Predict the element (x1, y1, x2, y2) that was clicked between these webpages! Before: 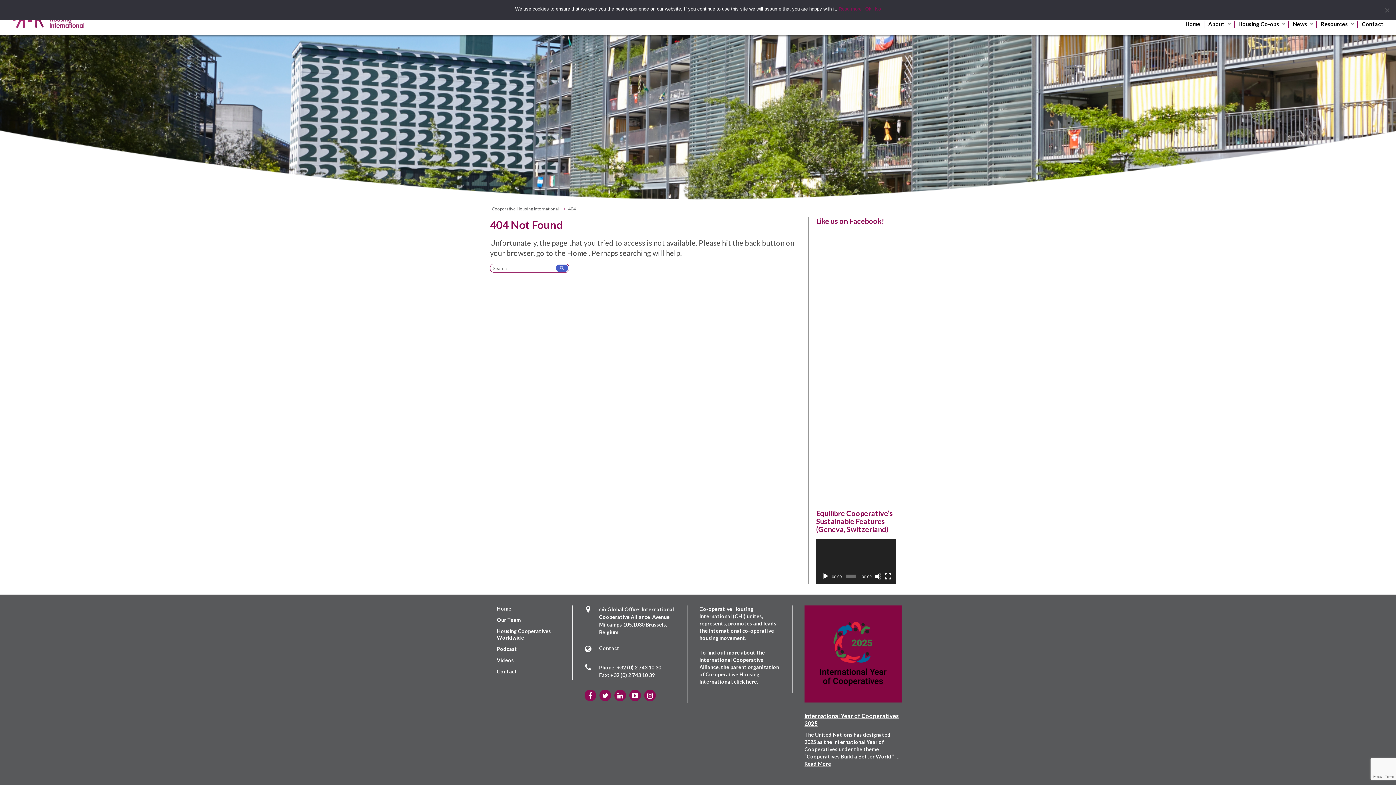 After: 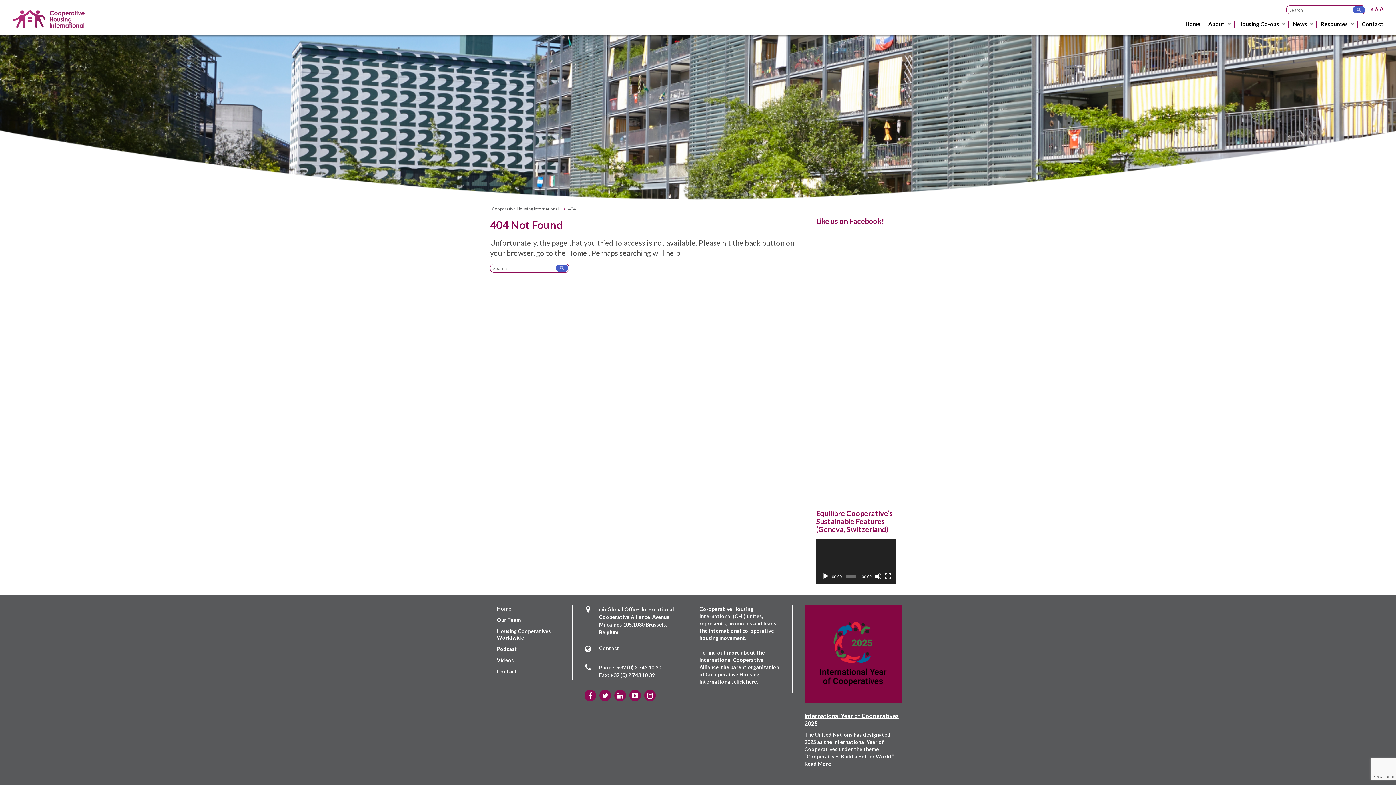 Action: bbox: (884, 572, 891, 580) label: Fullscreen